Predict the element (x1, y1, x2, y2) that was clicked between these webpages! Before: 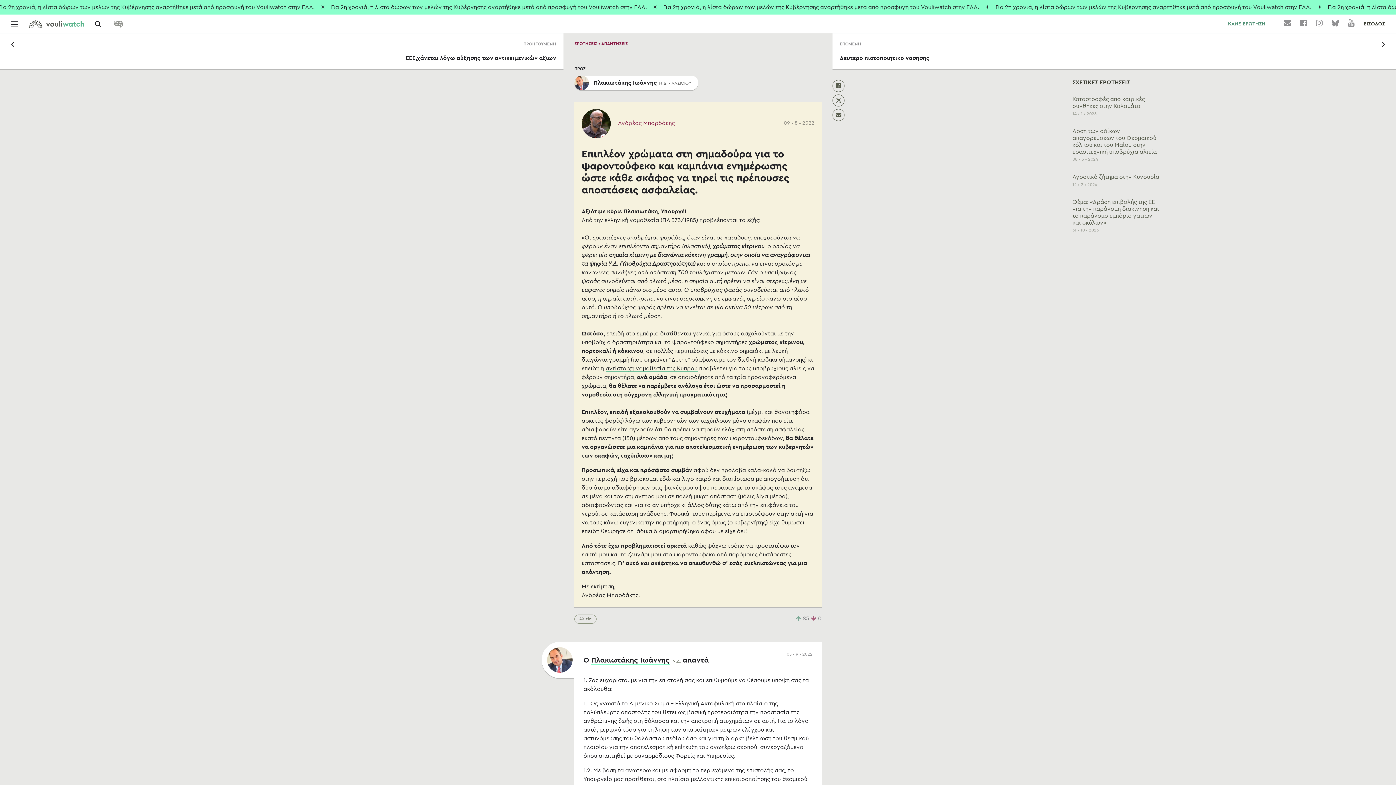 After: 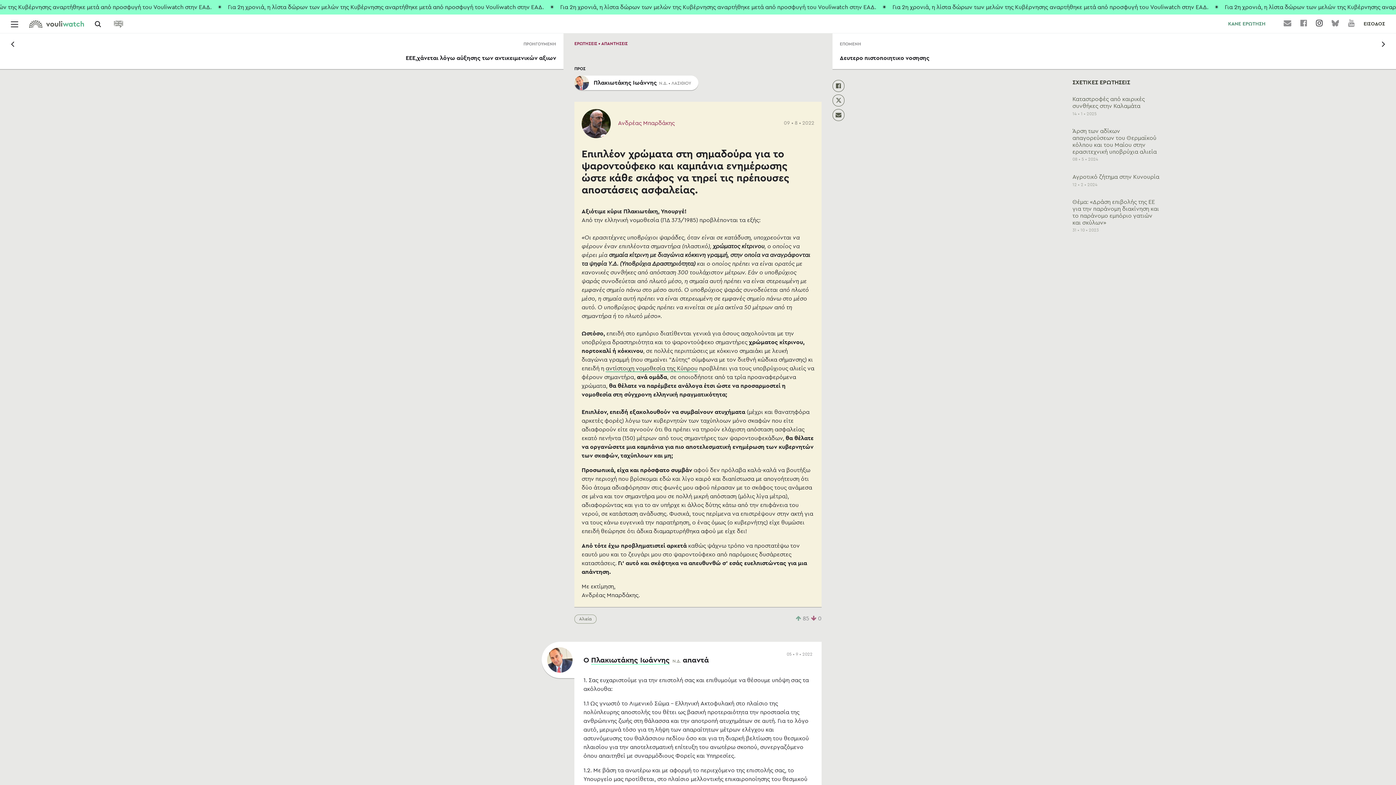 Action: bbox: (1316, 19, 1322, 27)